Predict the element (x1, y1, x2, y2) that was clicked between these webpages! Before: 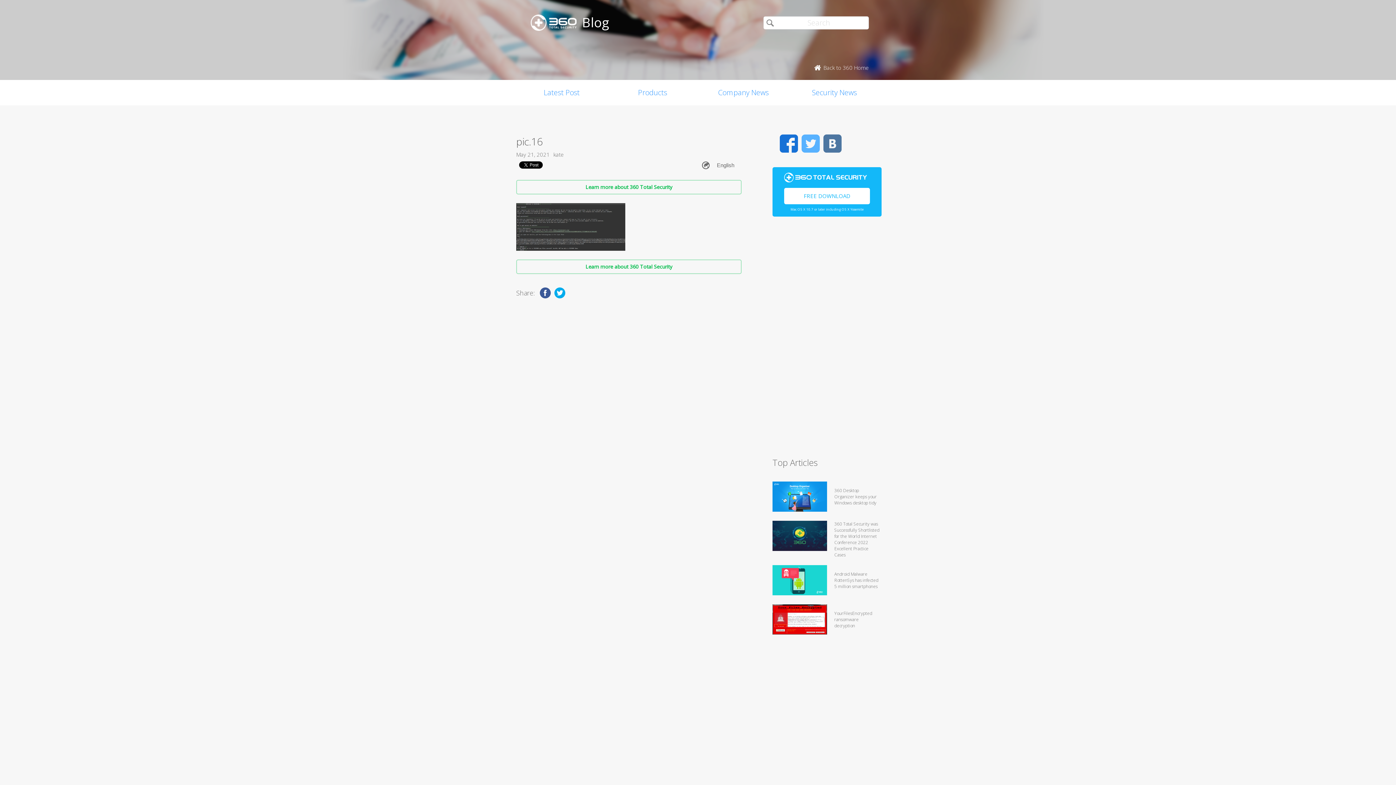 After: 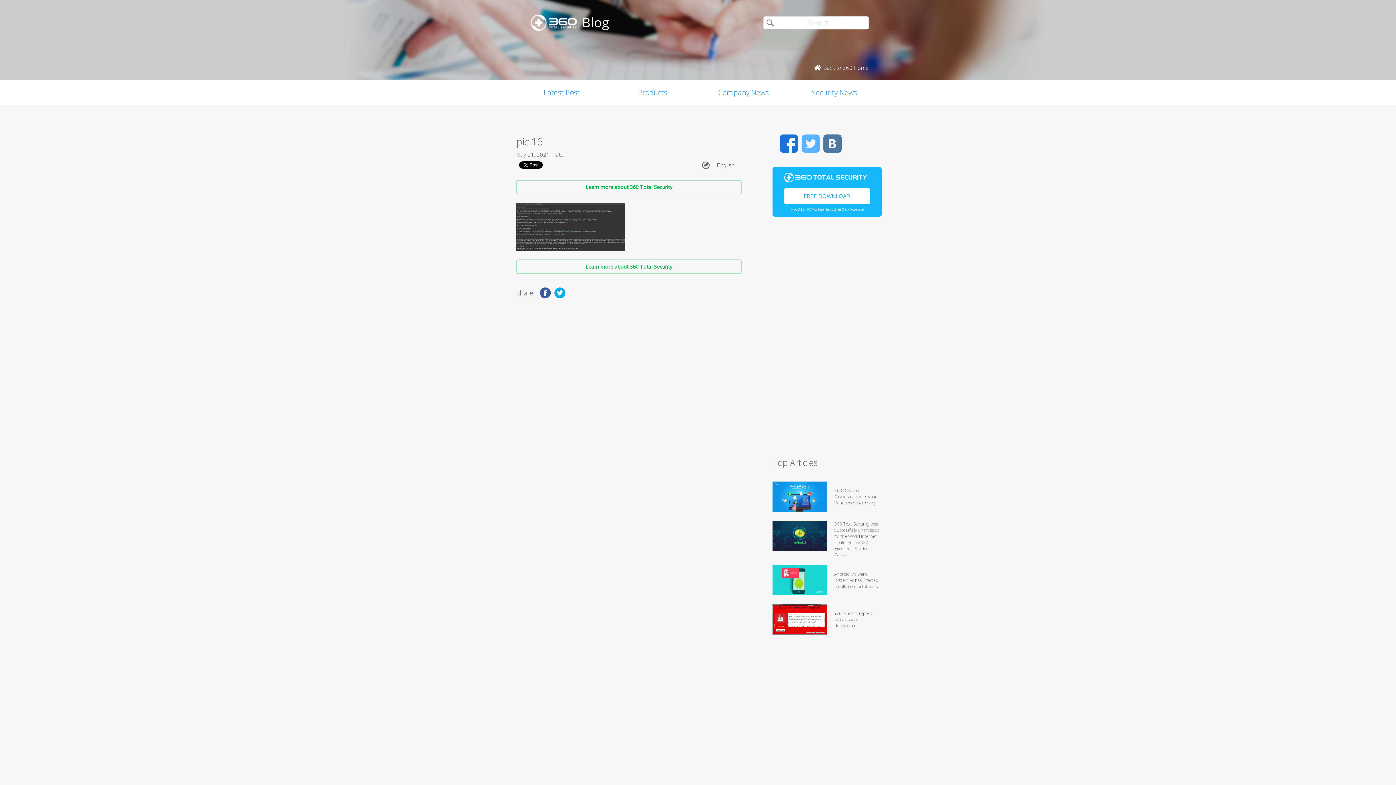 Action: bbox: (801, 134, 820, 152) label: Twitter